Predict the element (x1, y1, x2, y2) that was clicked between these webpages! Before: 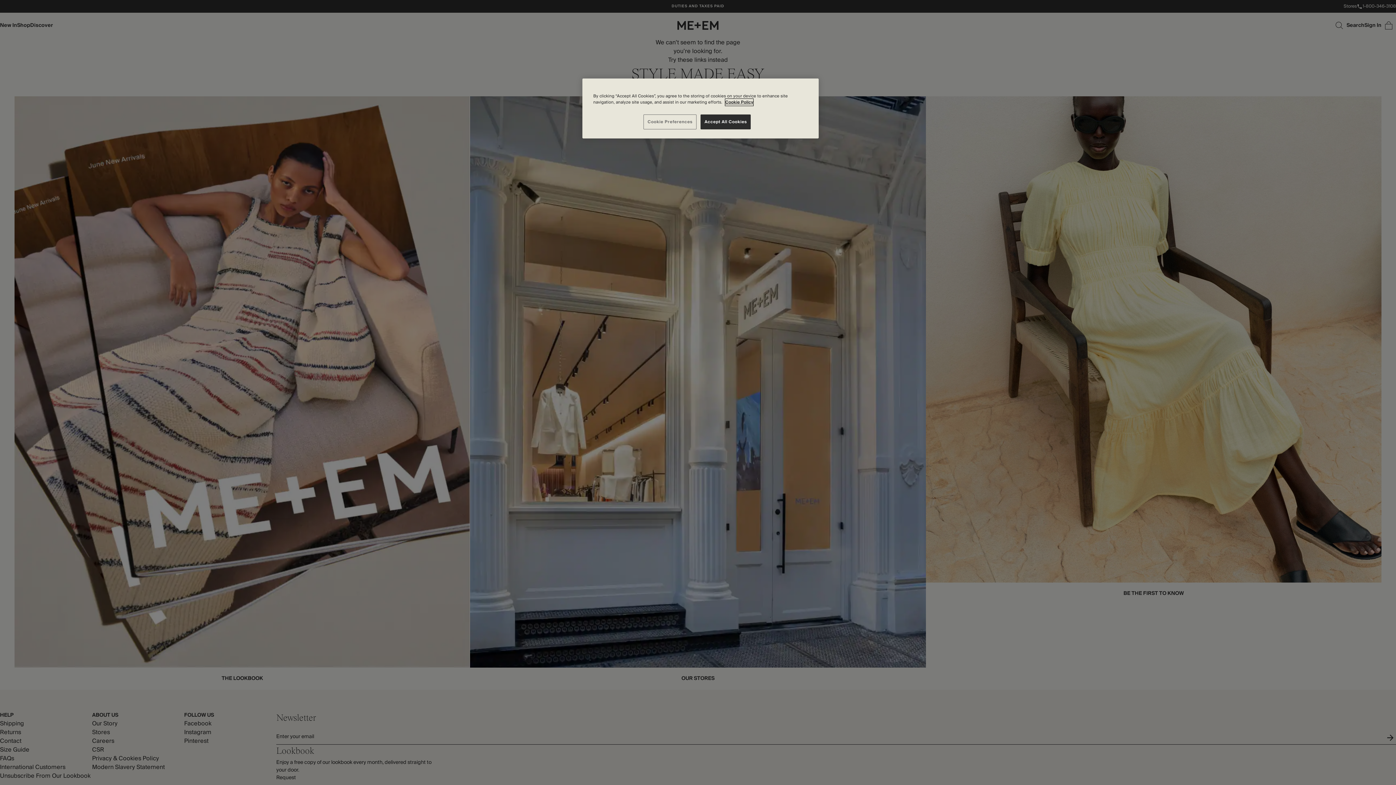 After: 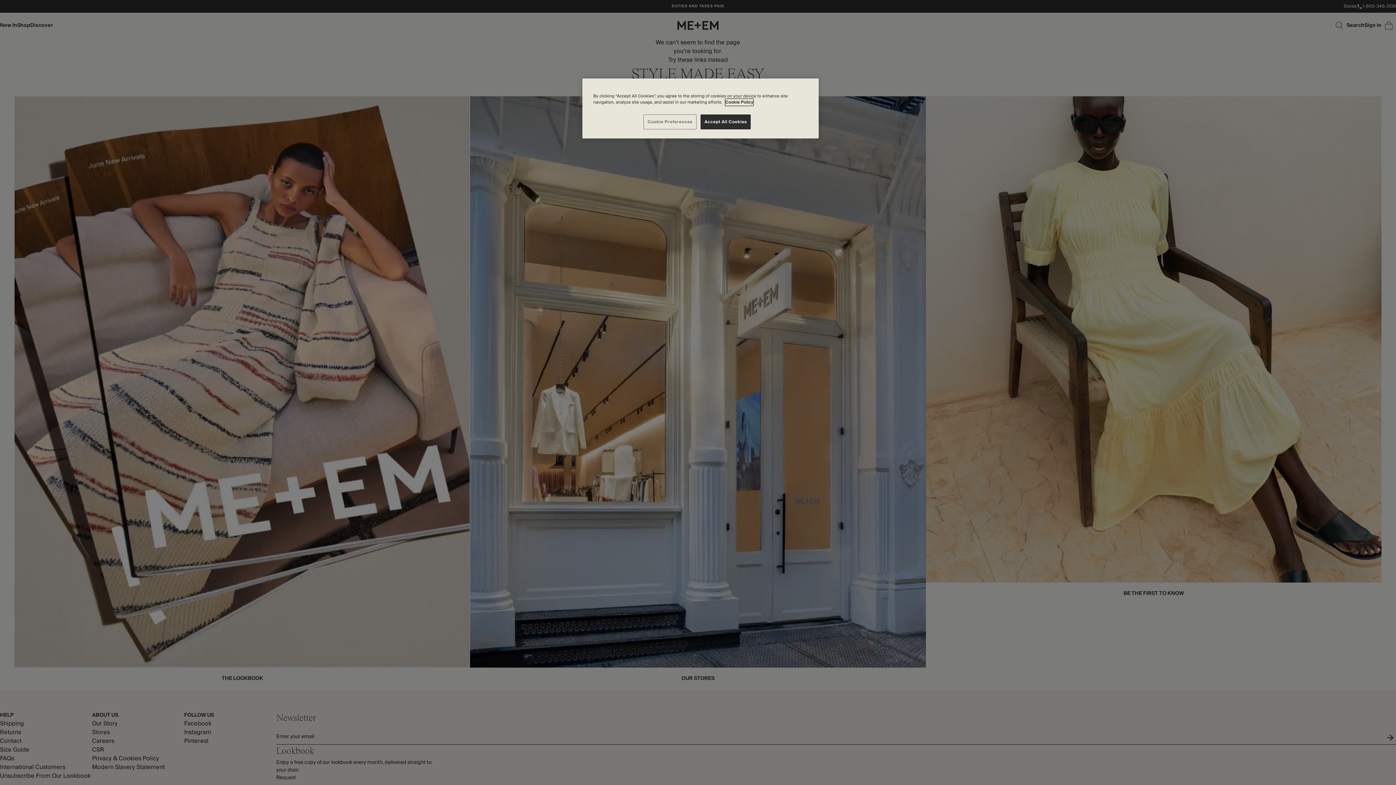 Action: bbox: (725, 98, 753, 105) label: More information about your privacy, opens in a new tab